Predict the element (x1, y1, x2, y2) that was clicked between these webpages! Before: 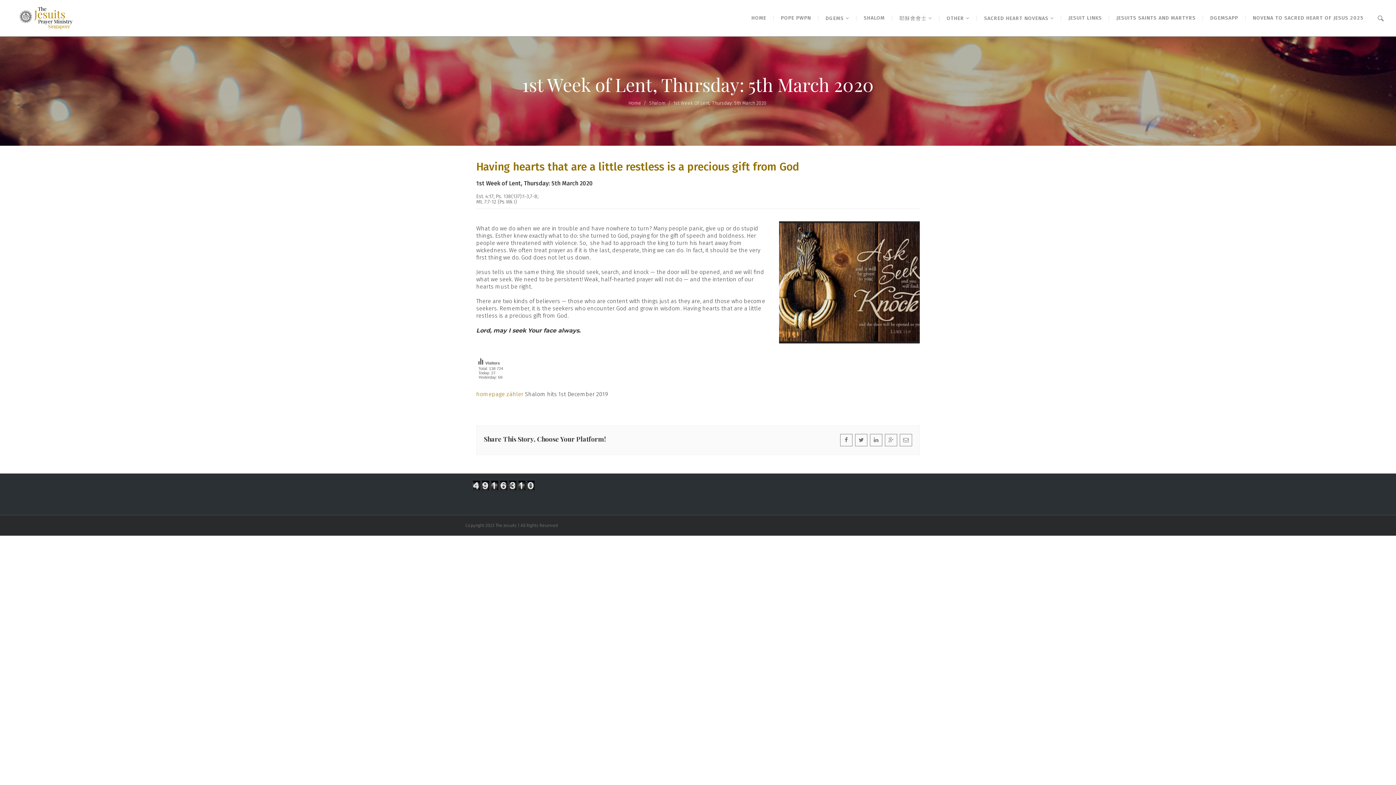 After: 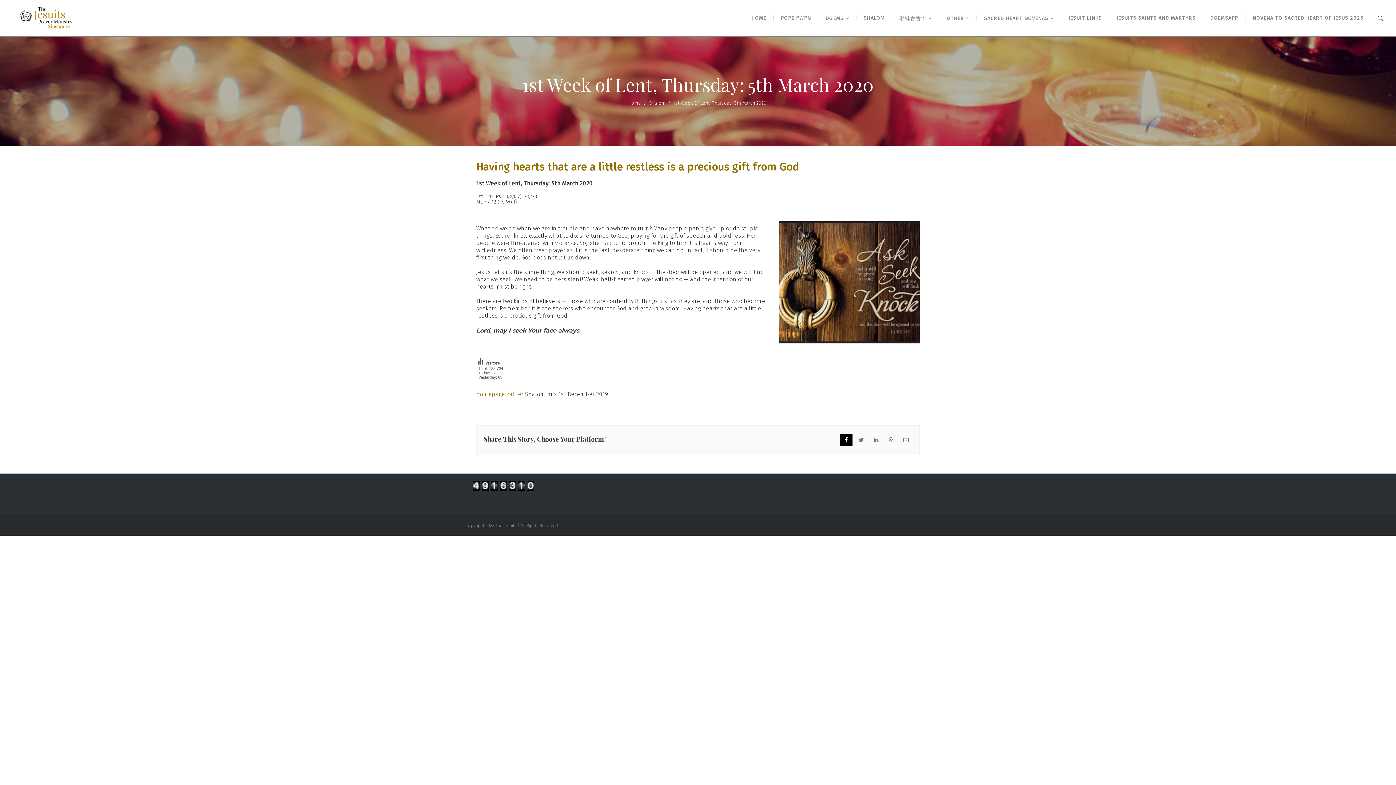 Action: bbox: (840, 434, 852, 446)